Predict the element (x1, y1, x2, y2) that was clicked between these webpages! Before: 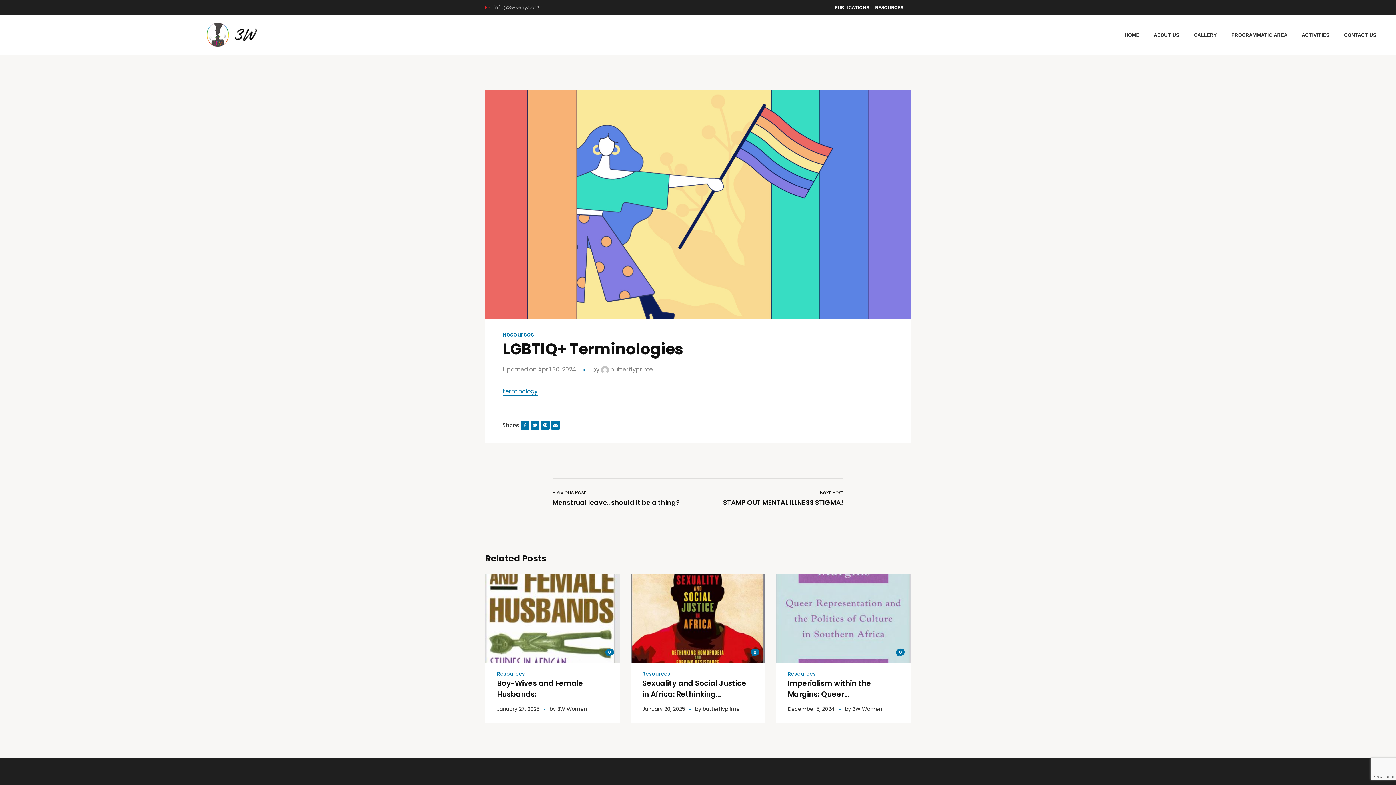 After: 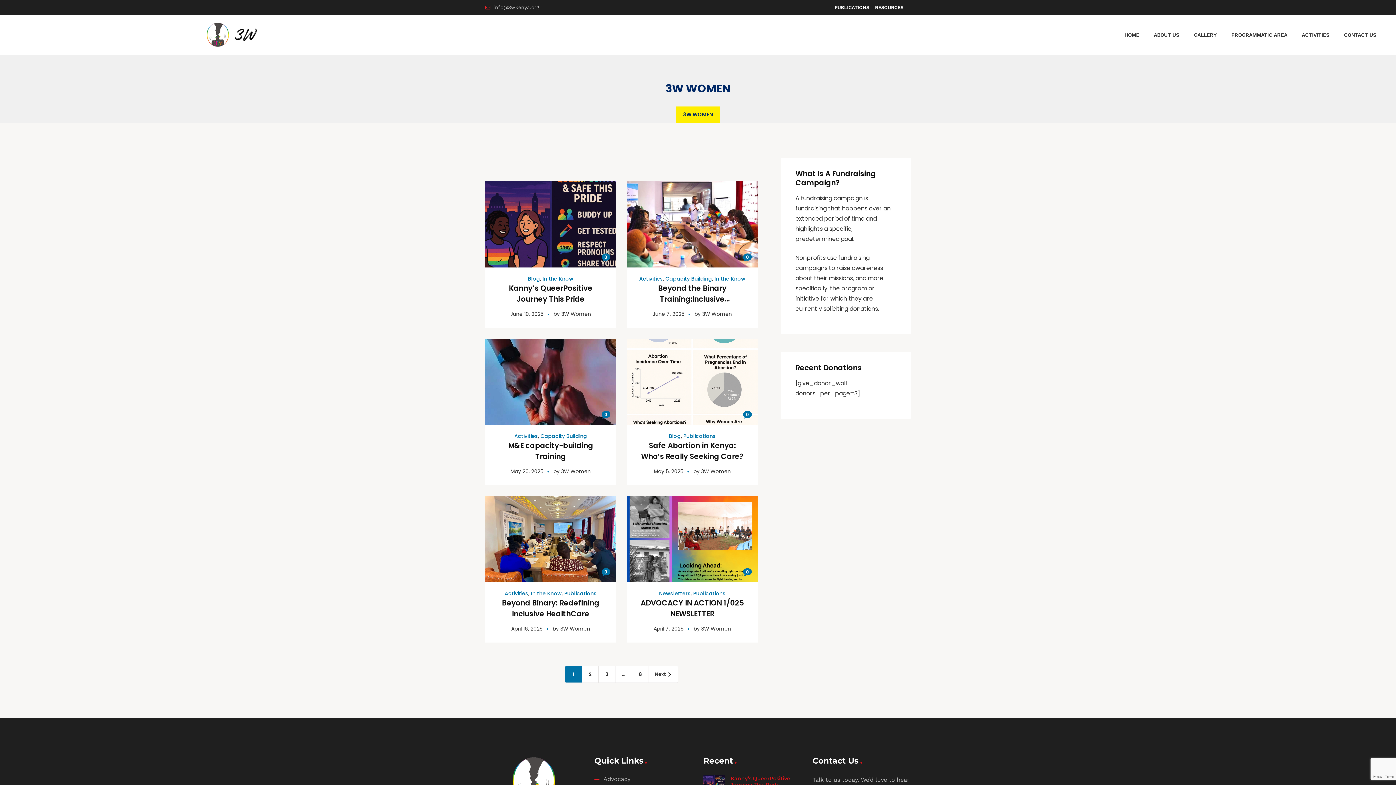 Action: label: 3W Women bbox: (557, 705, 587, 713)